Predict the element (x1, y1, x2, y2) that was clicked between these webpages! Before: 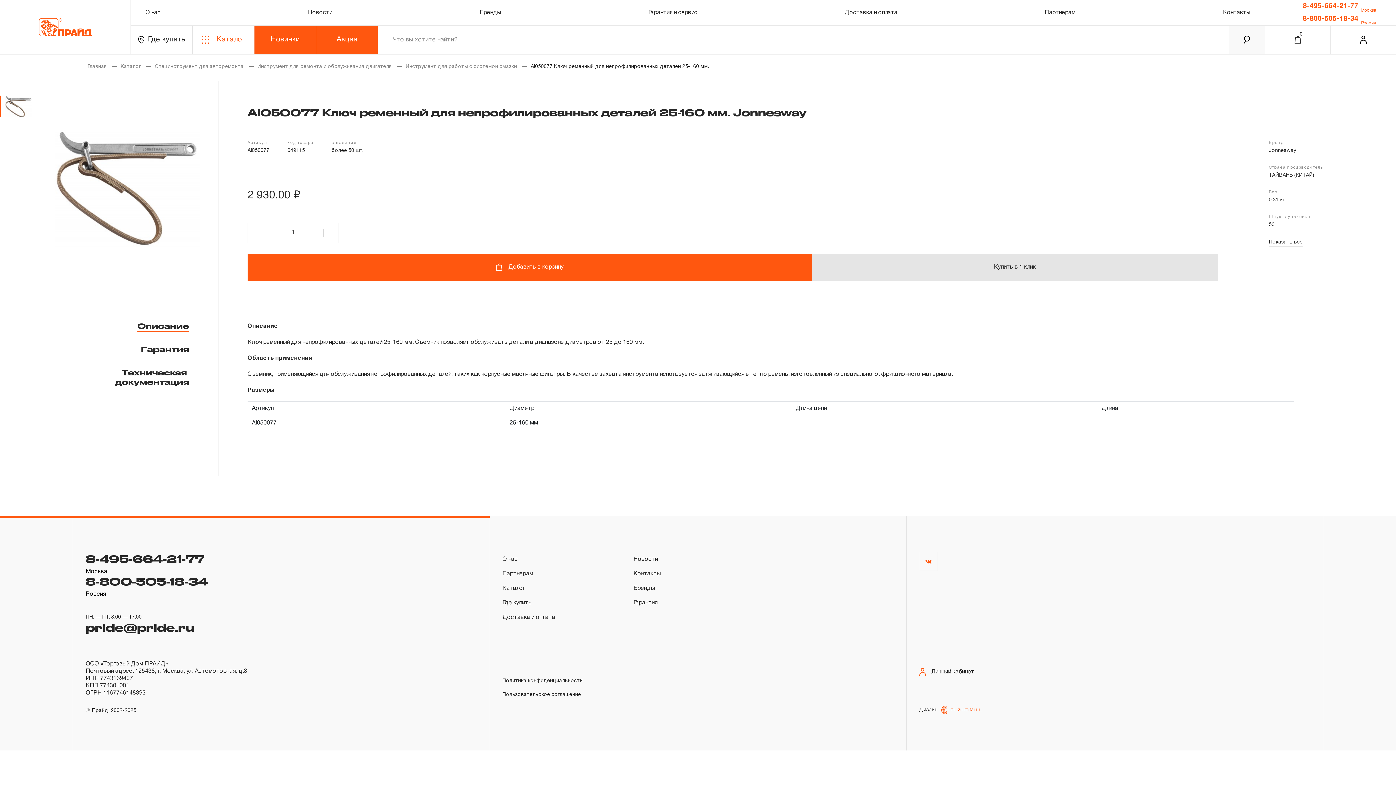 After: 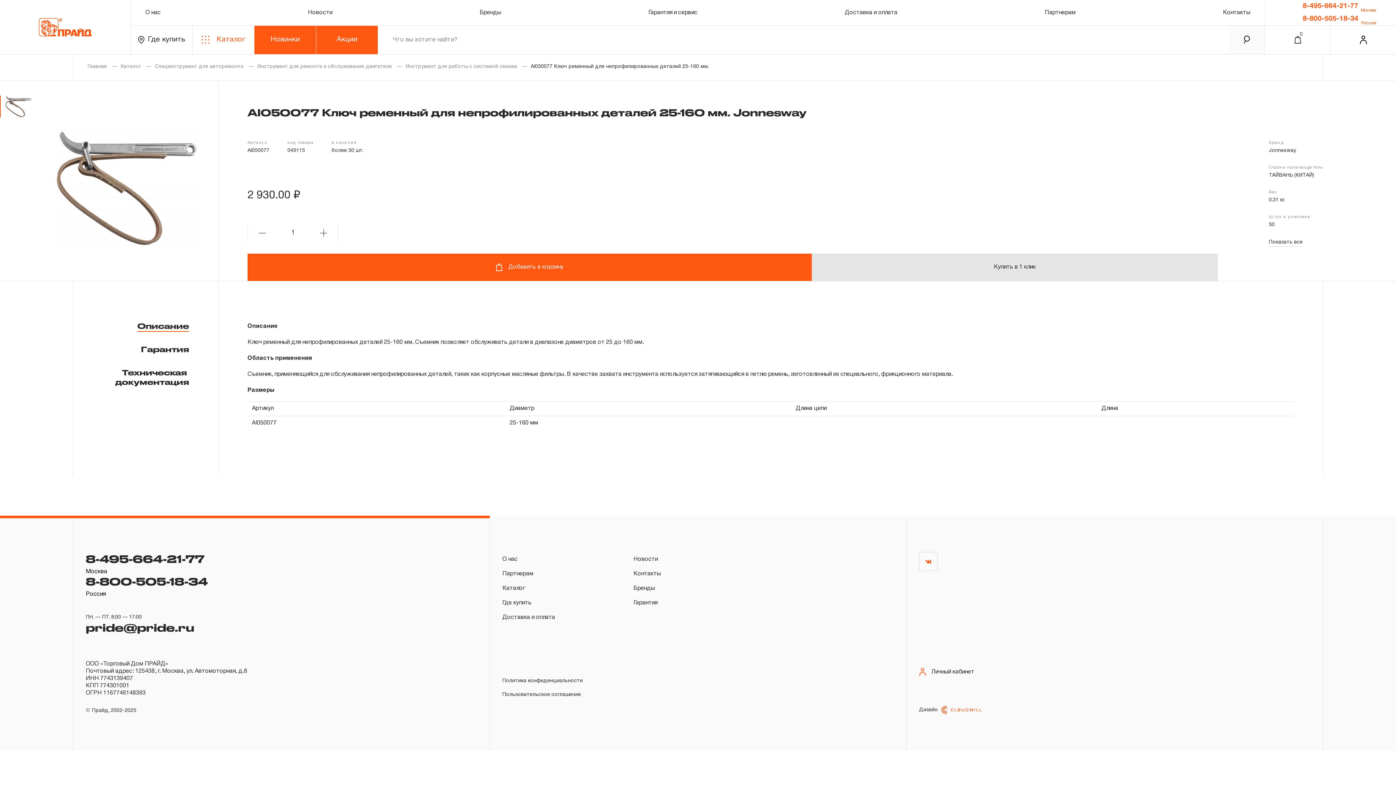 Action: label: Описание bbox: (137, 321, 189, 332)